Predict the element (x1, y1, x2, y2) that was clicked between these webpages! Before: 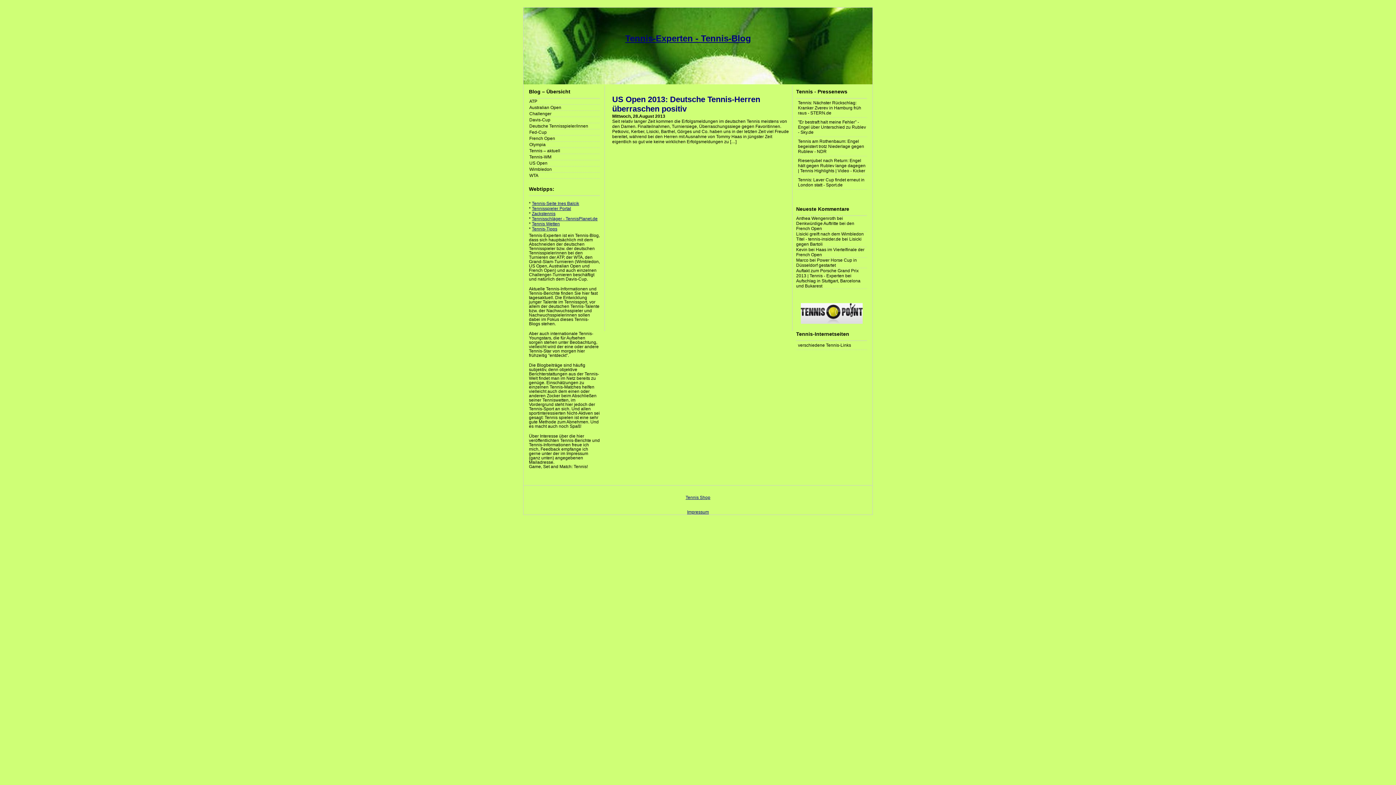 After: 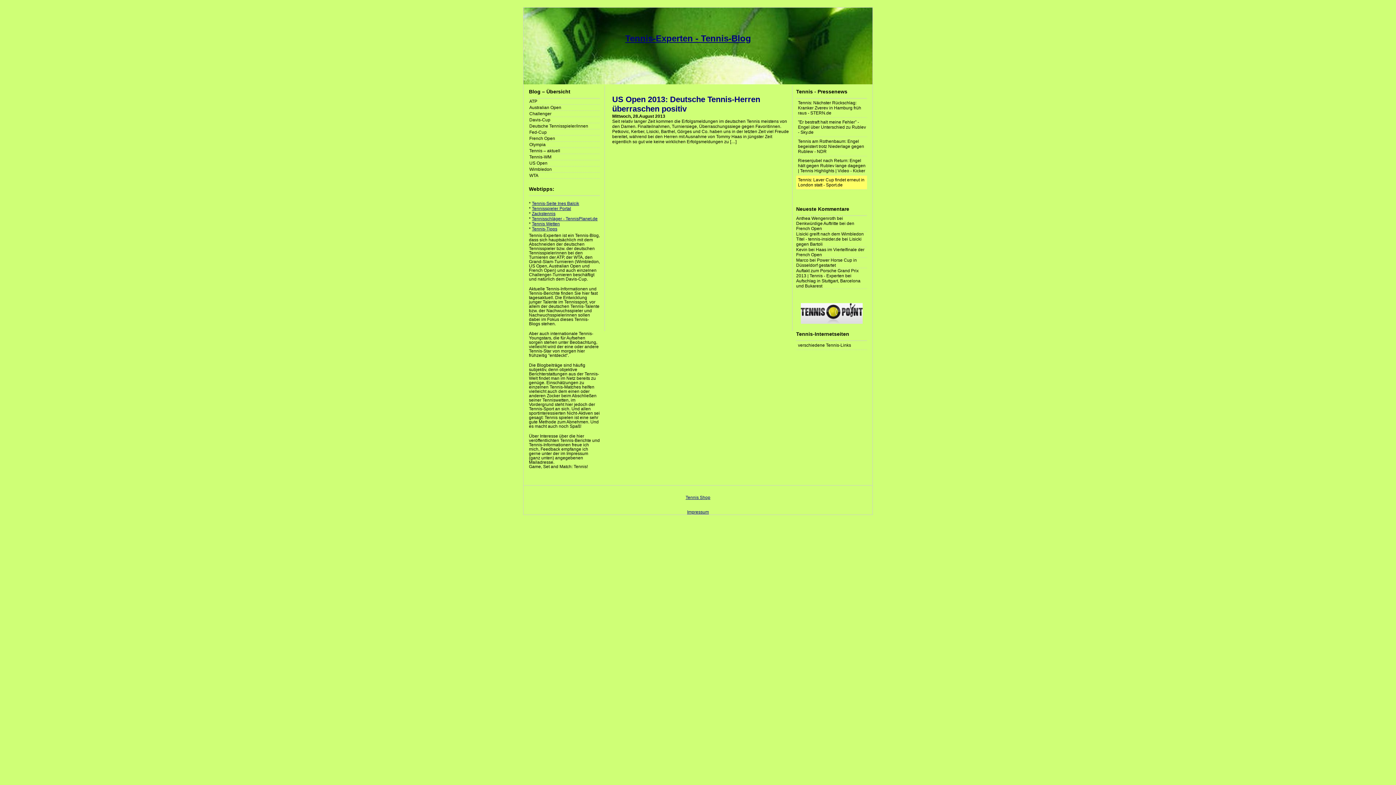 Action: bbox: (796, 175, 867, 189) label: Tennis: Laver Cup findet erneut in London statt - Sport.de
